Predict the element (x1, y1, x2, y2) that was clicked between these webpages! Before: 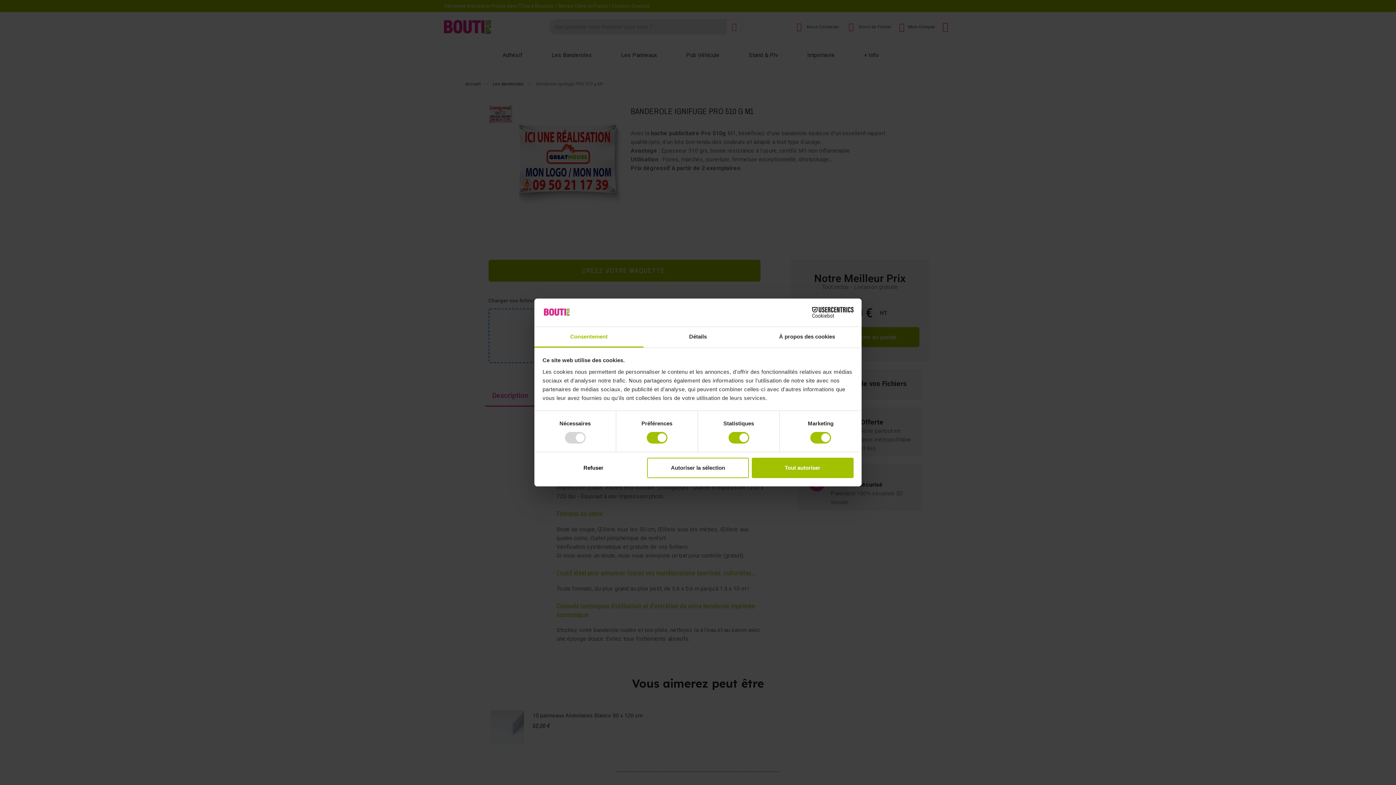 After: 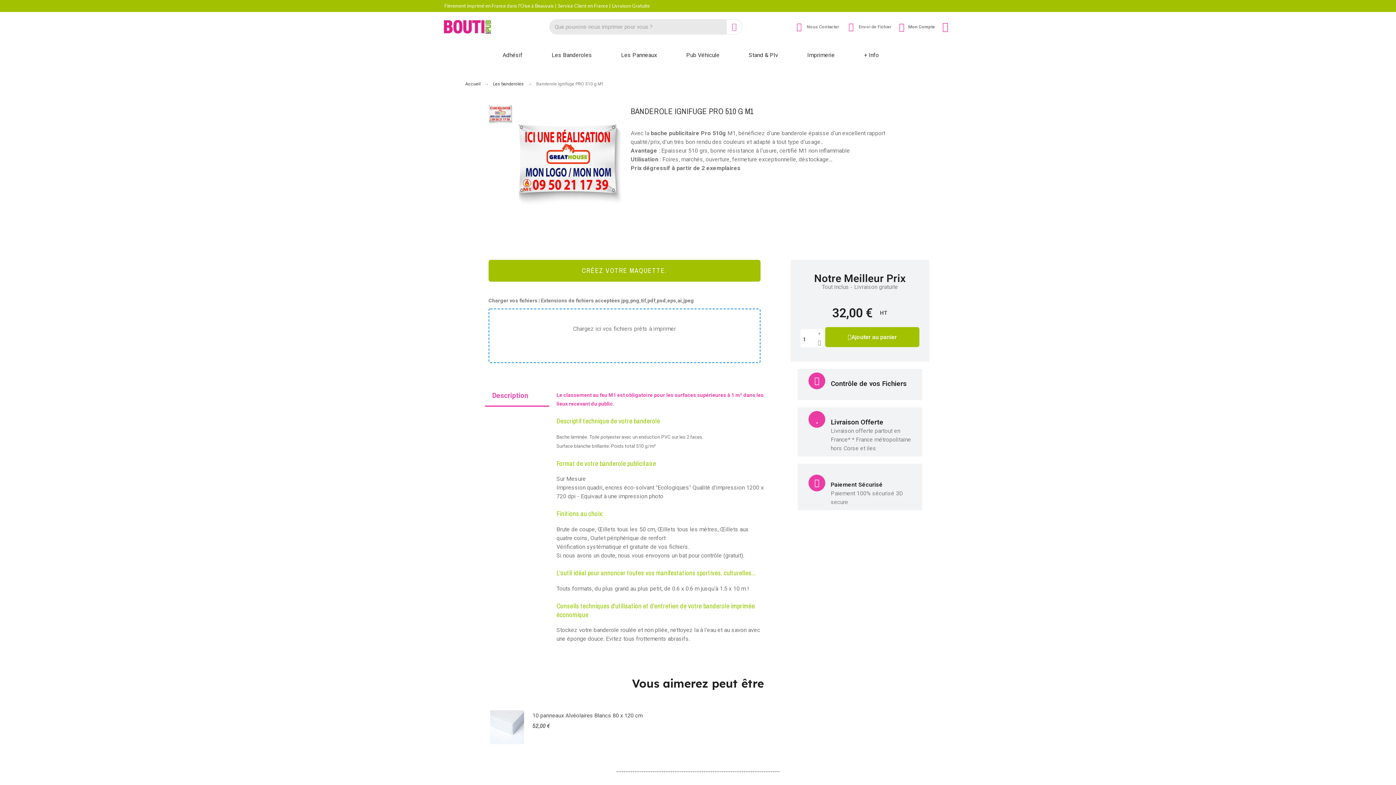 Action: label: Tout autoriser bbox: (751, 457, 853, 478)